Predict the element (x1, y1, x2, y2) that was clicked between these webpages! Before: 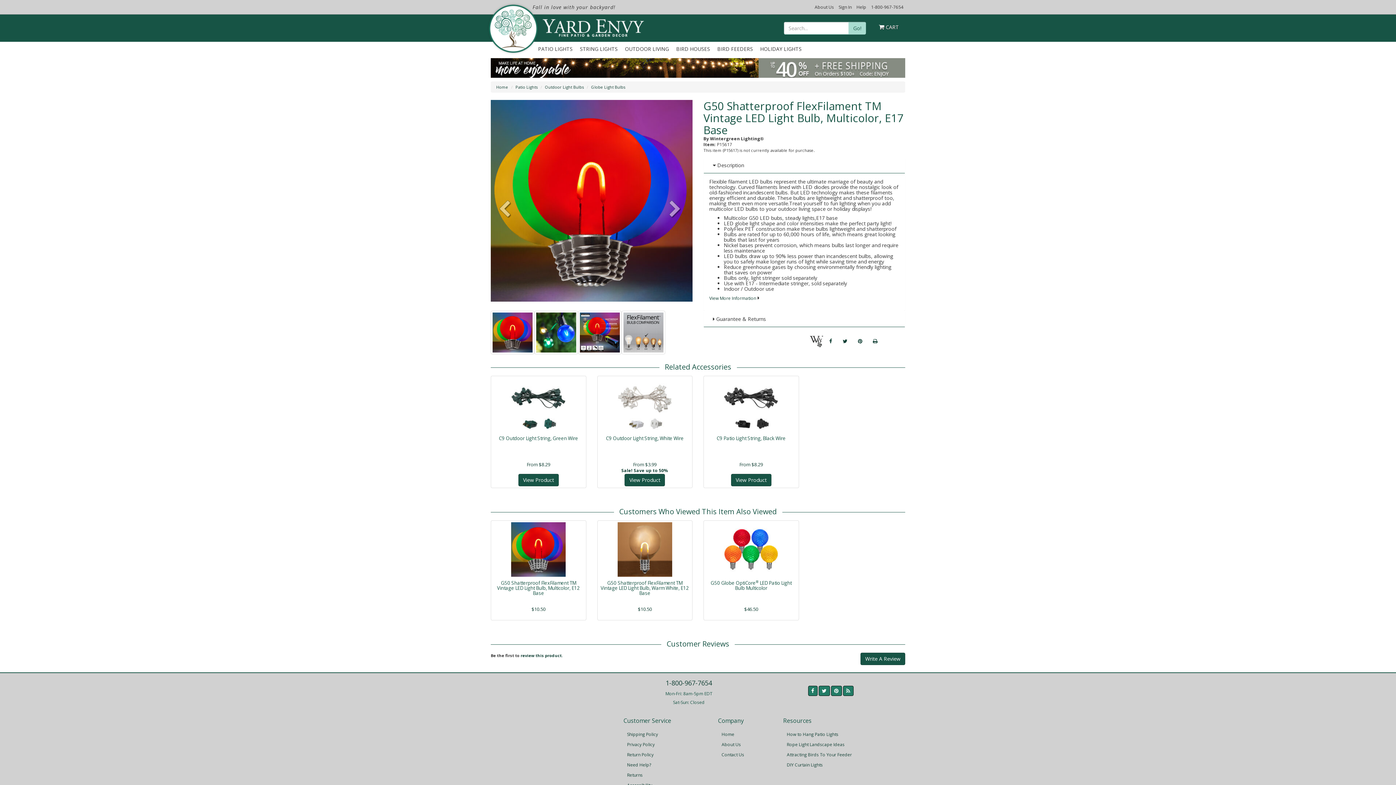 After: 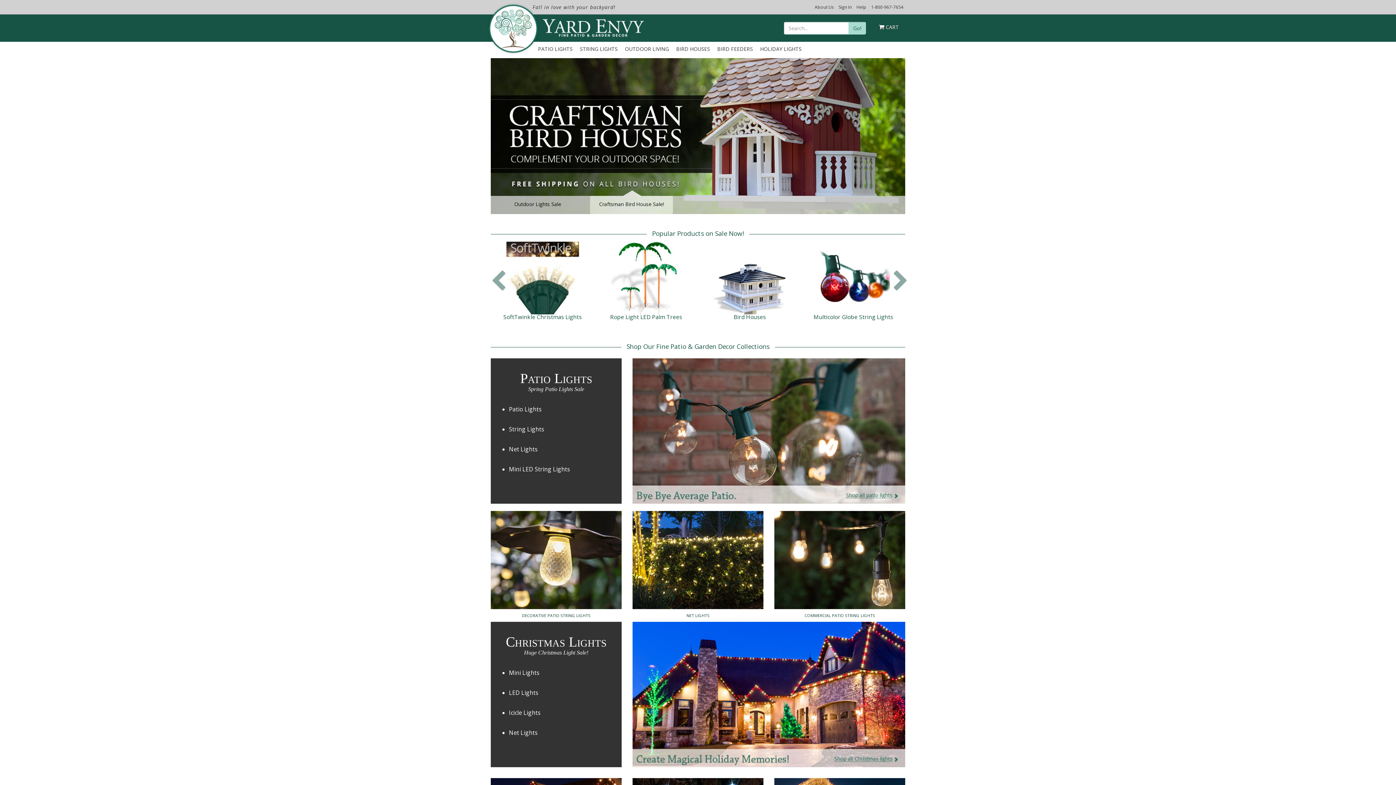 Action: bbox: (541, 18, 647, 39)